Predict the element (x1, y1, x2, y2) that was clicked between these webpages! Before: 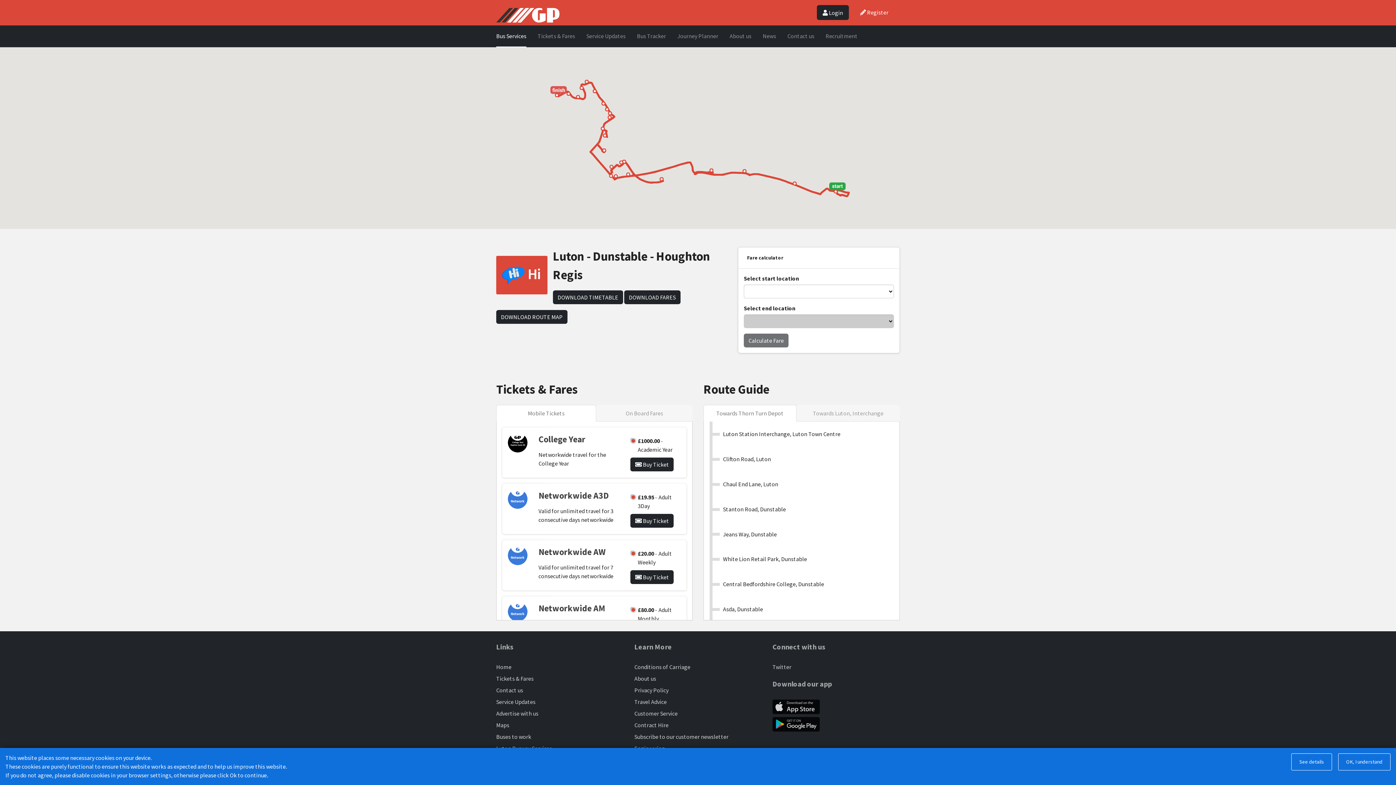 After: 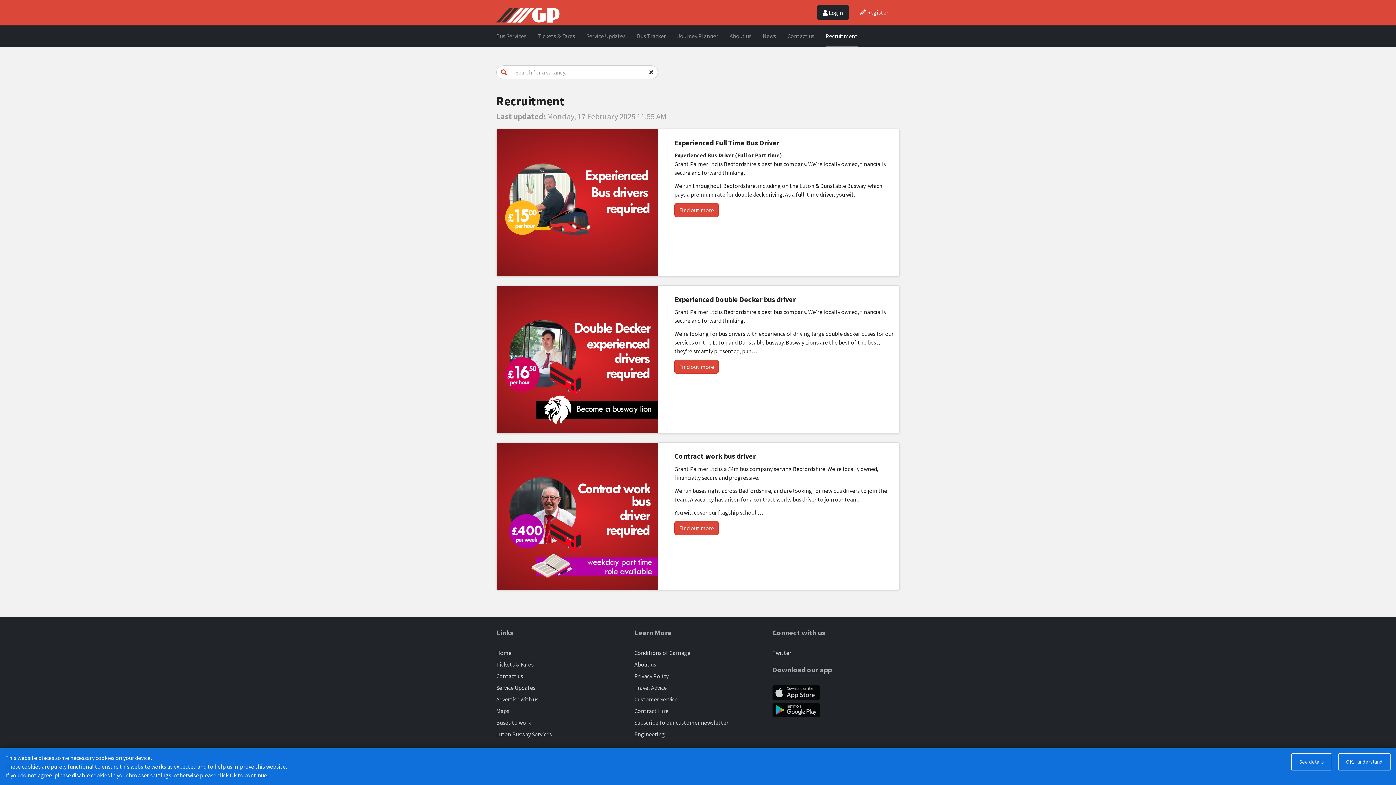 Action: label: Recruitment bbox: (825, 25, 857, 47)